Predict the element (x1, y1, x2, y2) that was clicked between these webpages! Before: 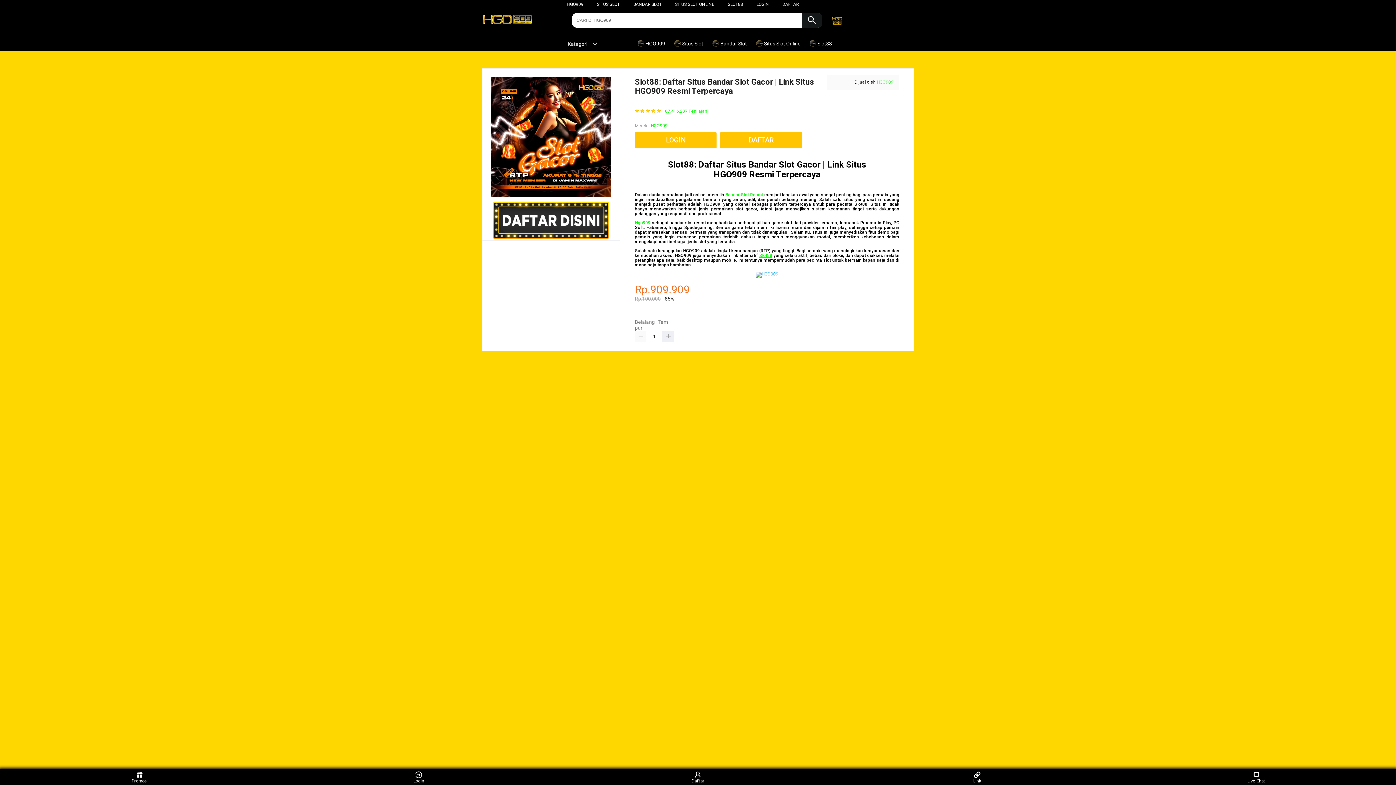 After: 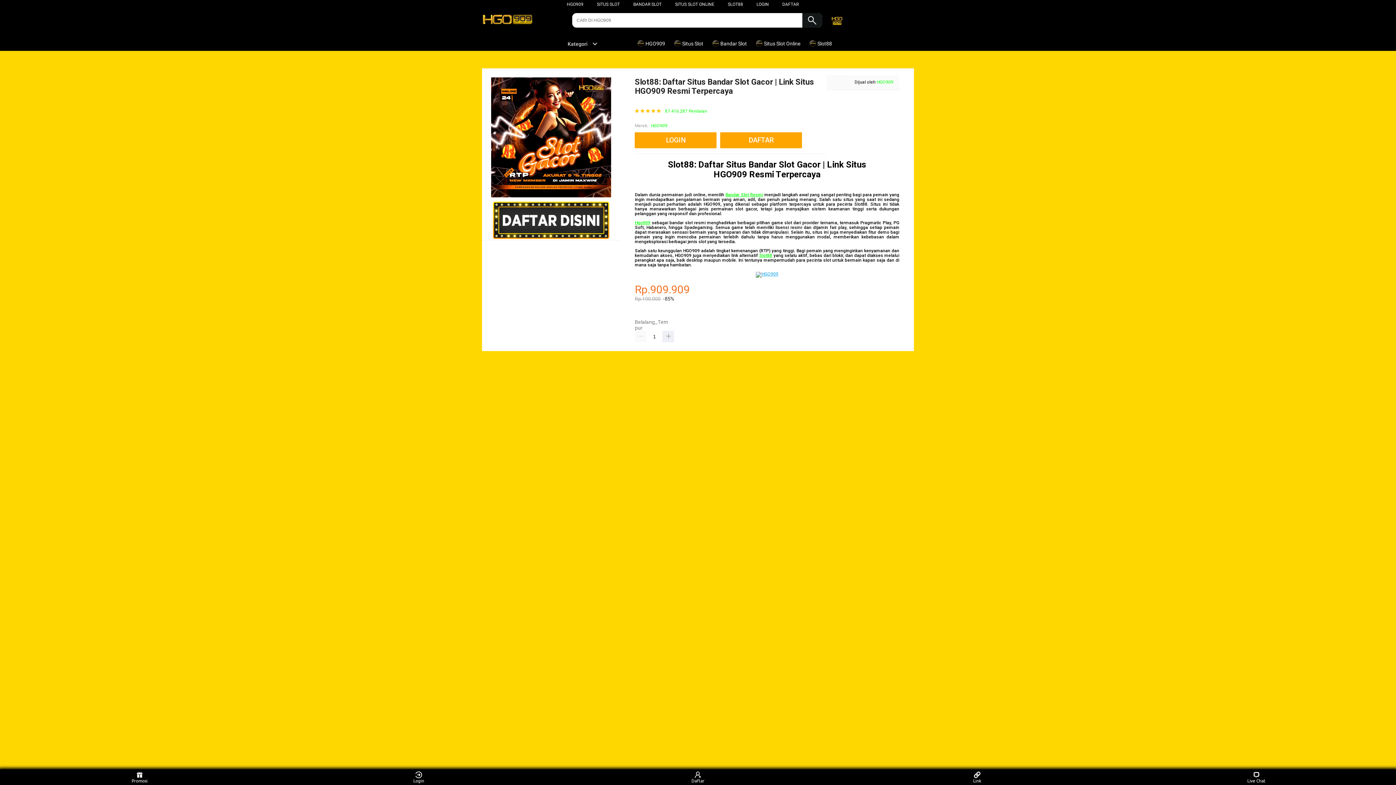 Action: bbox: (675, 1, 714, 6) label: SITUS SLOT ONLINE